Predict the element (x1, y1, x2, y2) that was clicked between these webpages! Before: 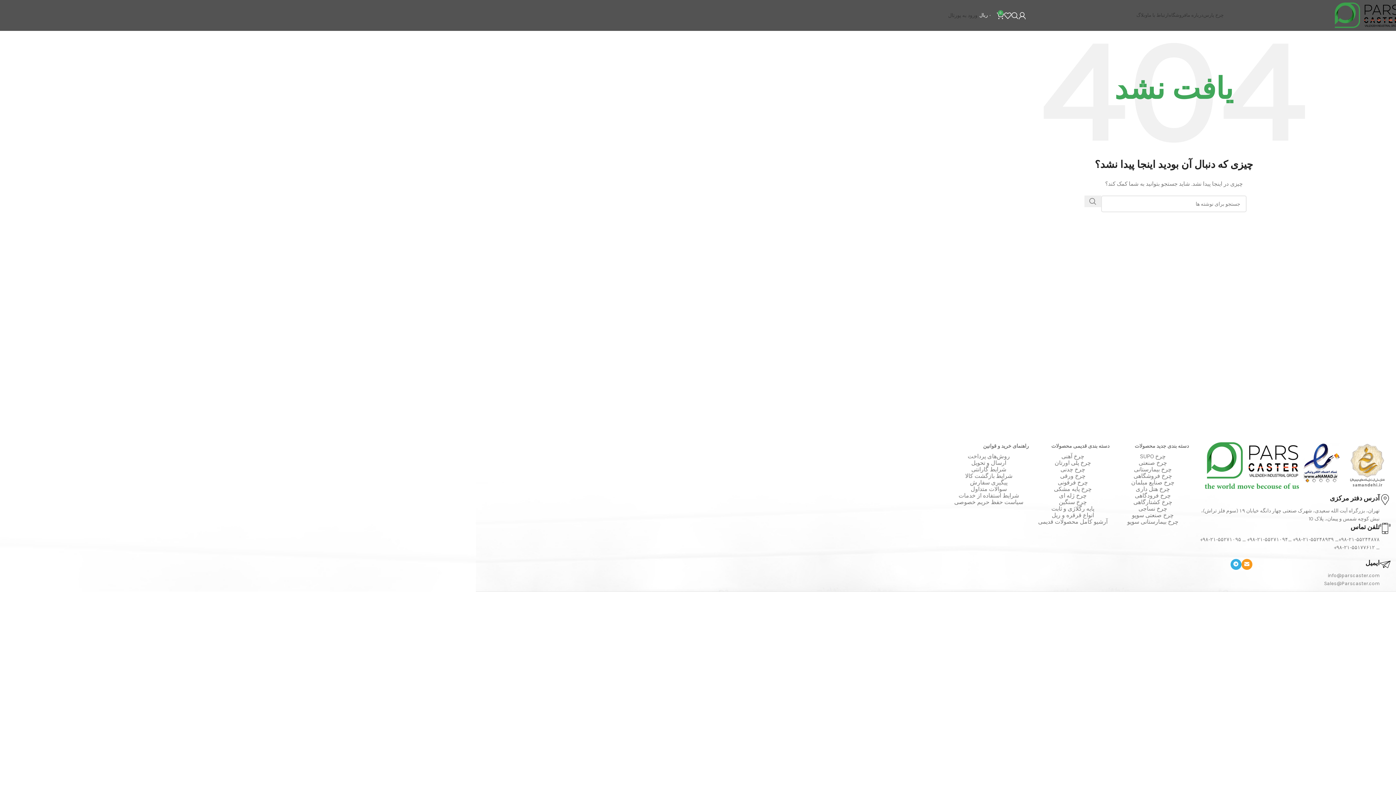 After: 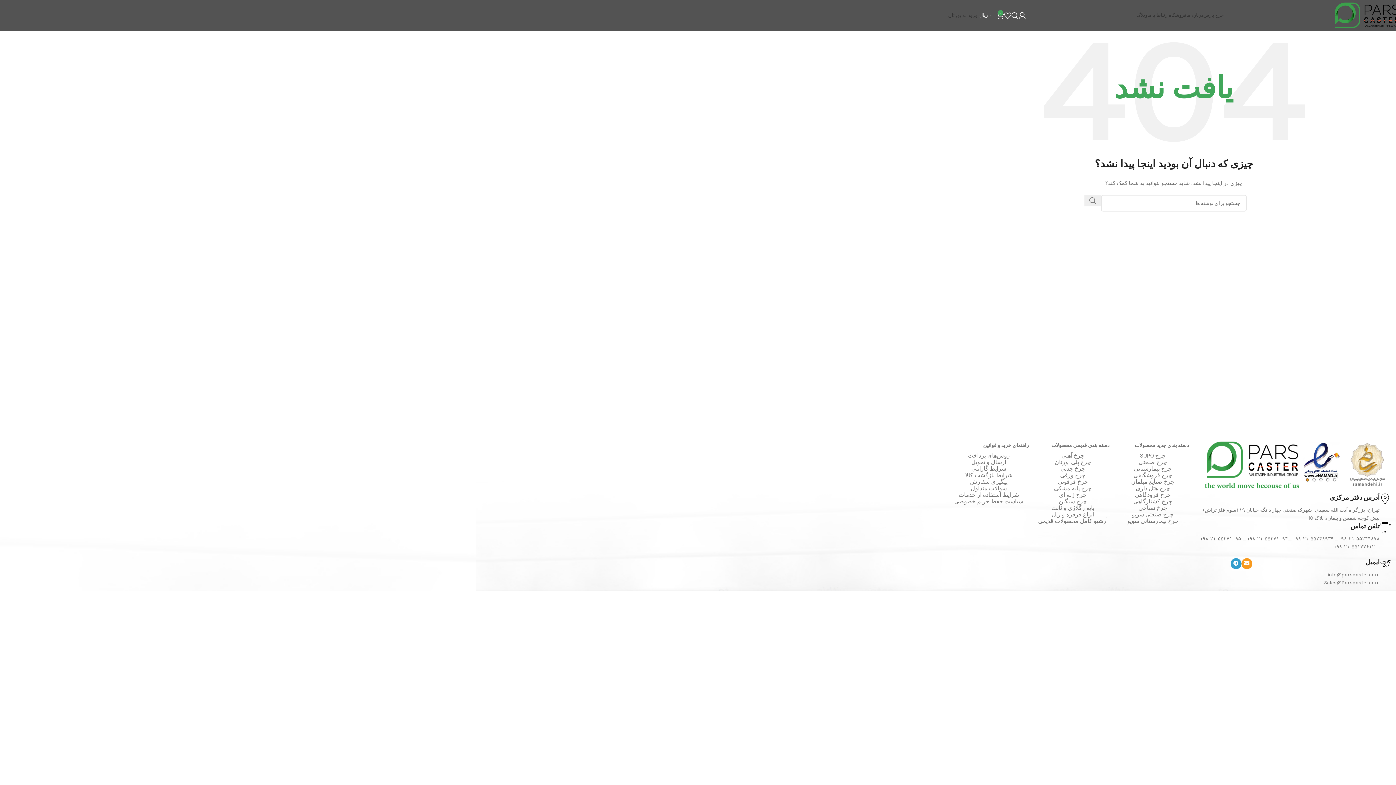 Action: label: لینک اجتماعی تلگرام bbox: (1230, 559, 1241, 570)